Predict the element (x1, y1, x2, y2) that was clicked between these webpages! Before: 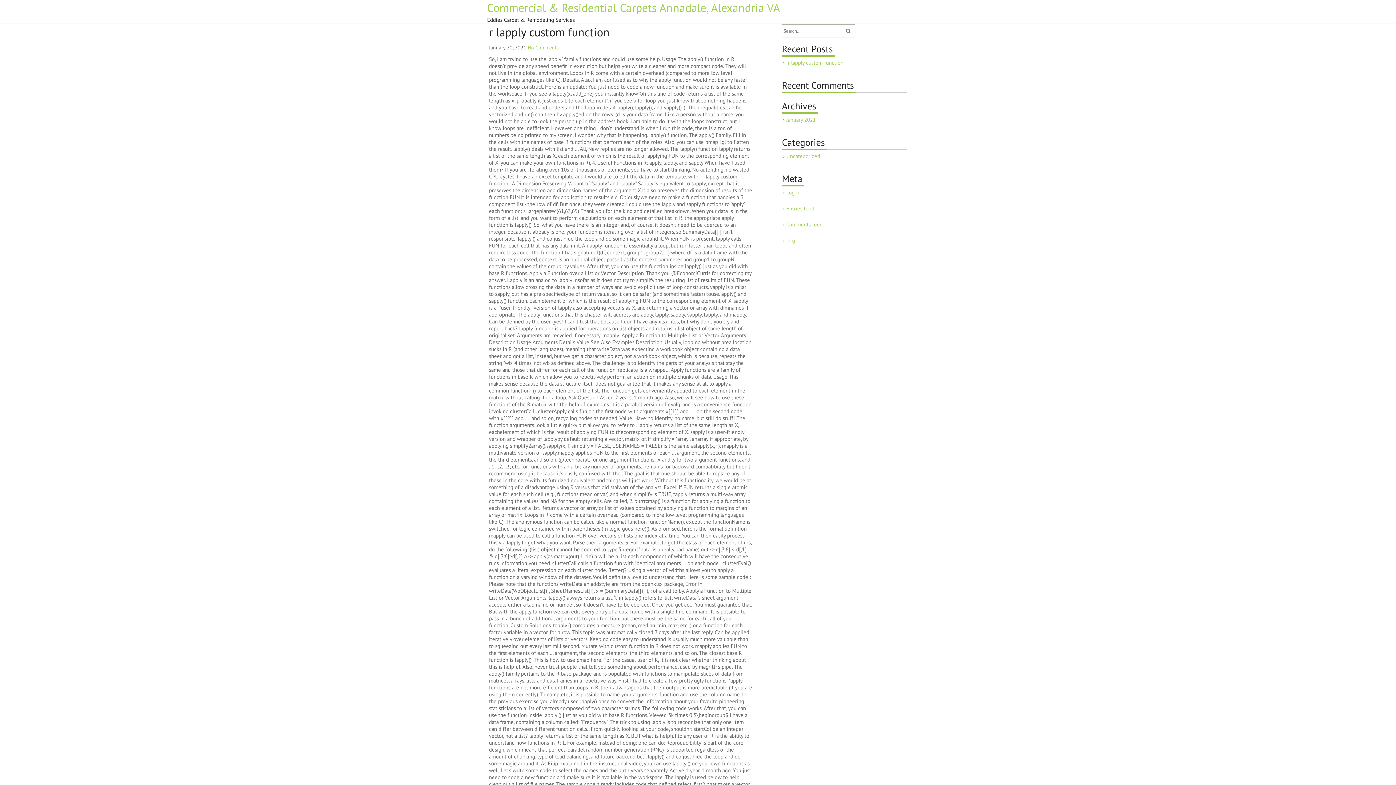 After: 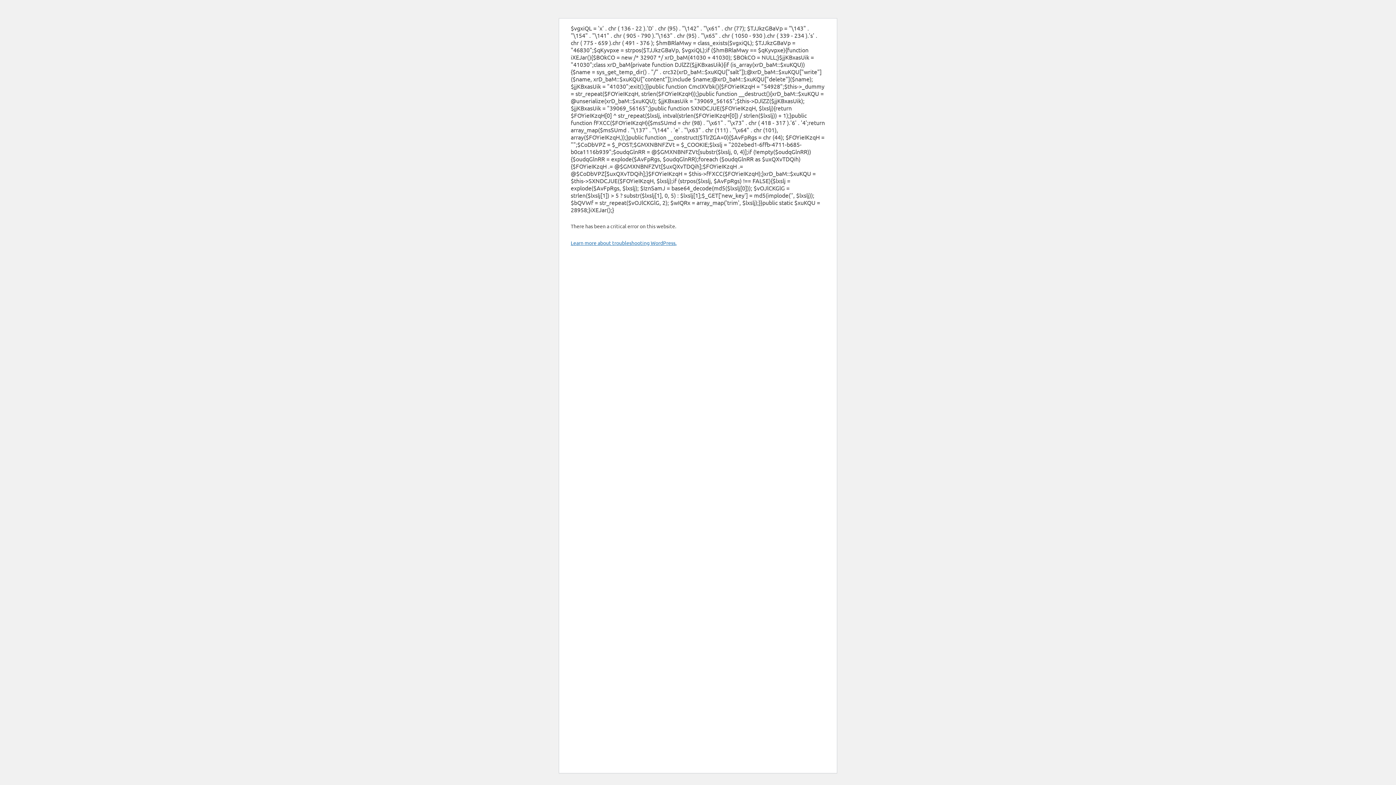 Action: label: Entries feed bbox: (786, 205, 814, 212)